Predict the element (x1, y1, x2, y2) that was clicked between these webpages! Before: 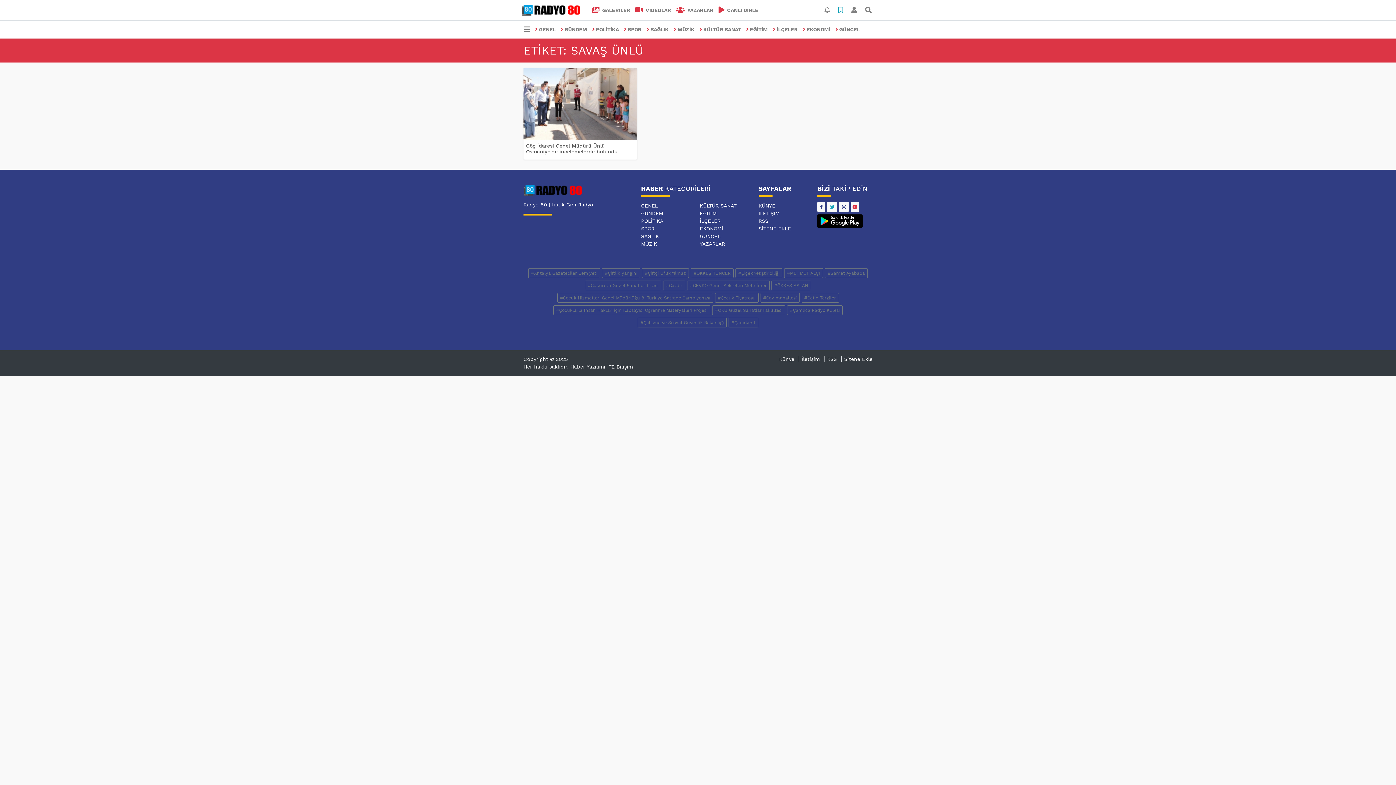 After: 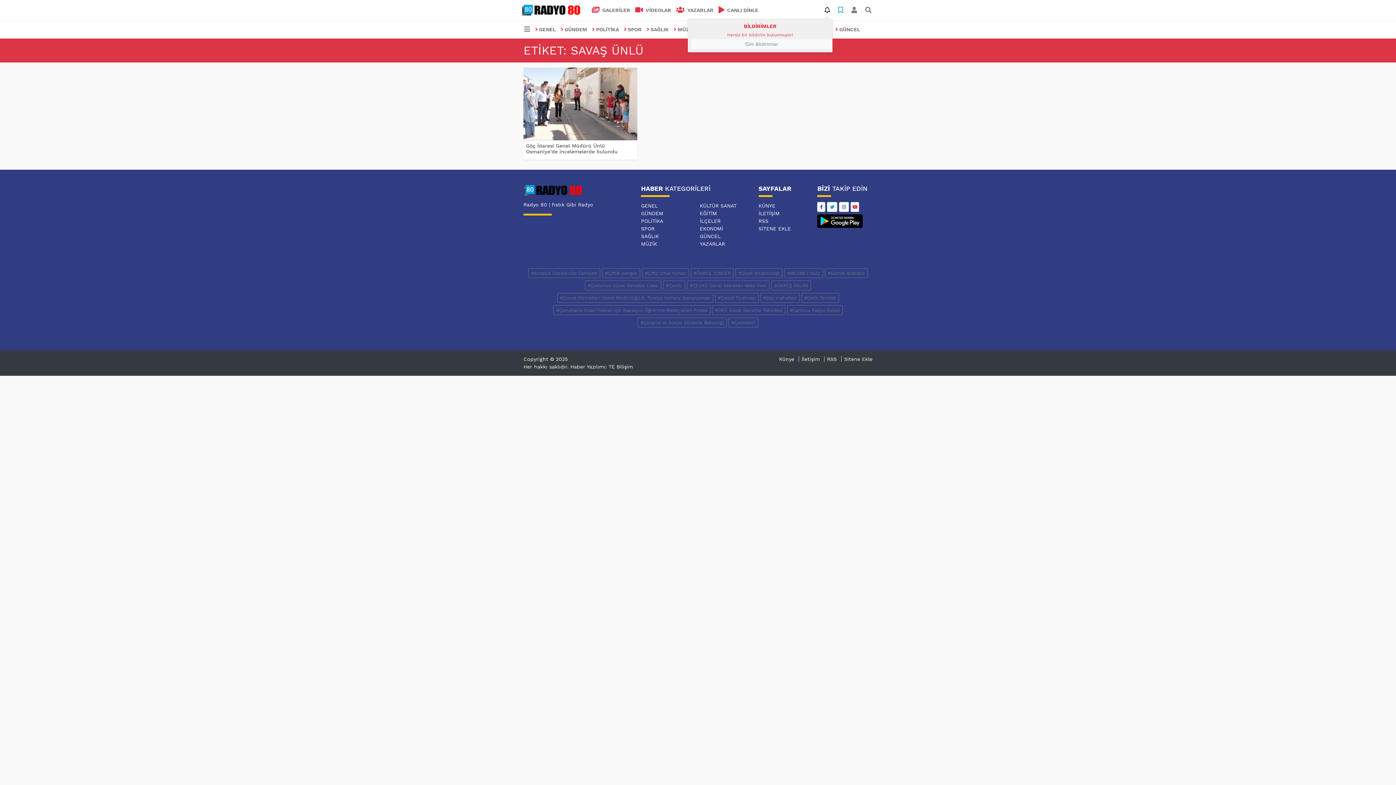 Action: bbox: (821, 2, 833, 17)